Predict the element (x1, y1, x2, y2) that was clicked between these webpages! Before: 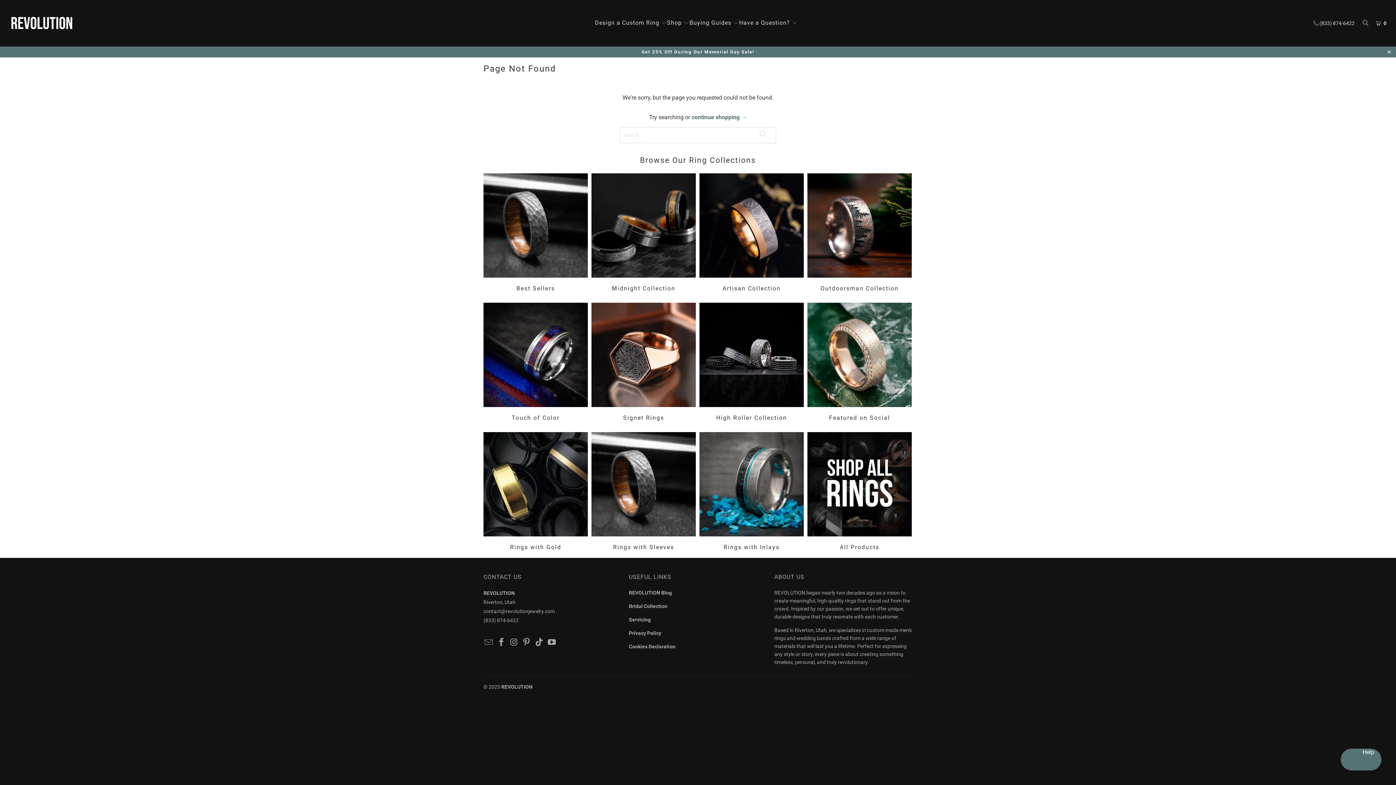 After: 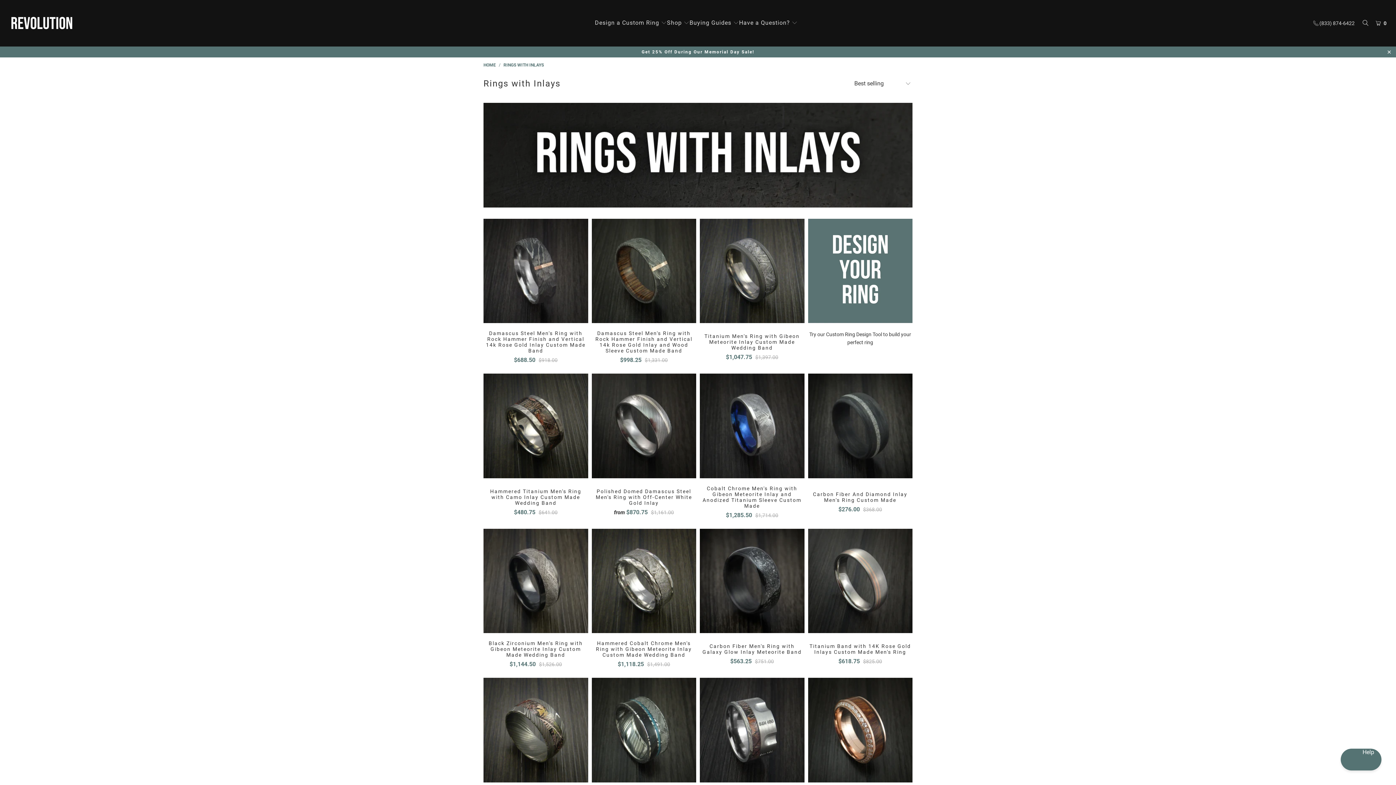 Action: bbox: (699, 432, 804, 552) label: Rings with Inlays